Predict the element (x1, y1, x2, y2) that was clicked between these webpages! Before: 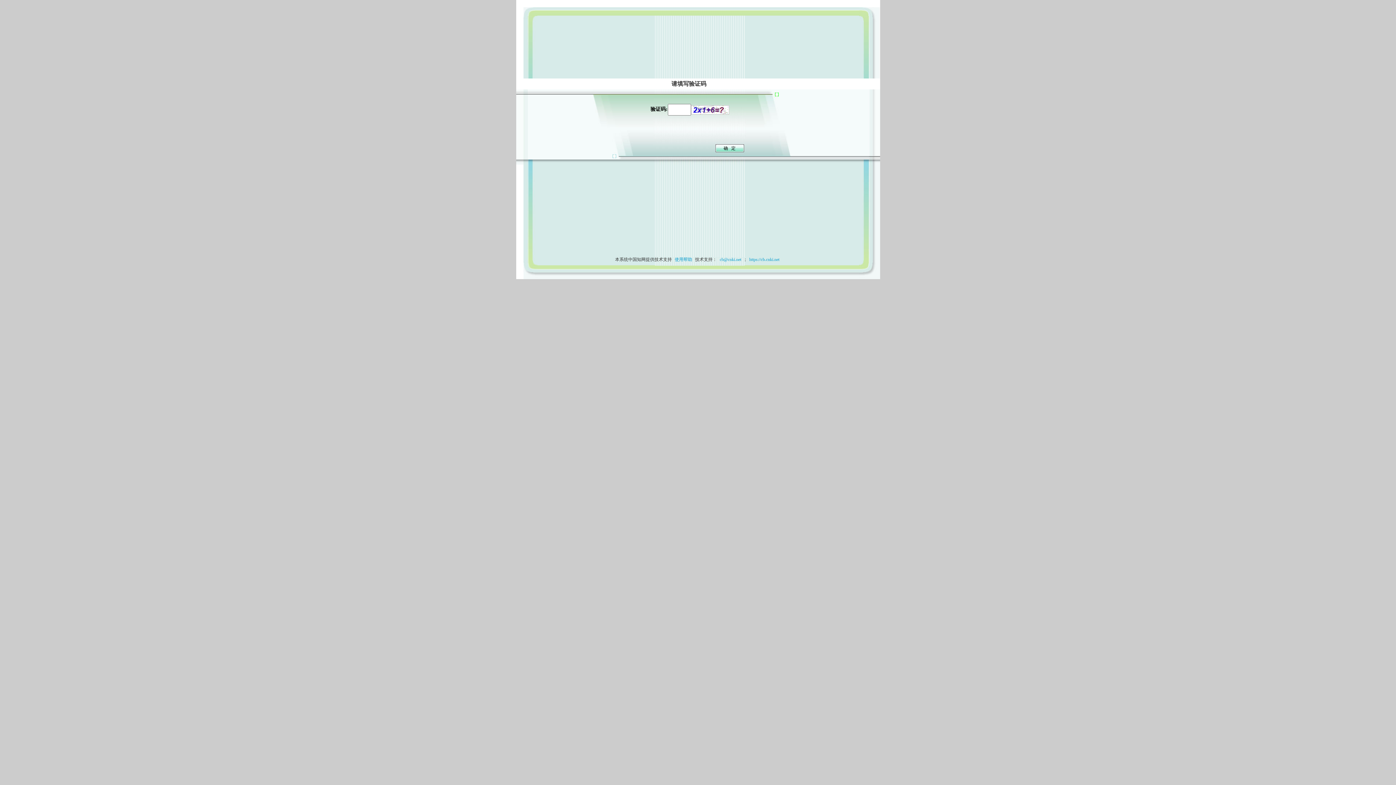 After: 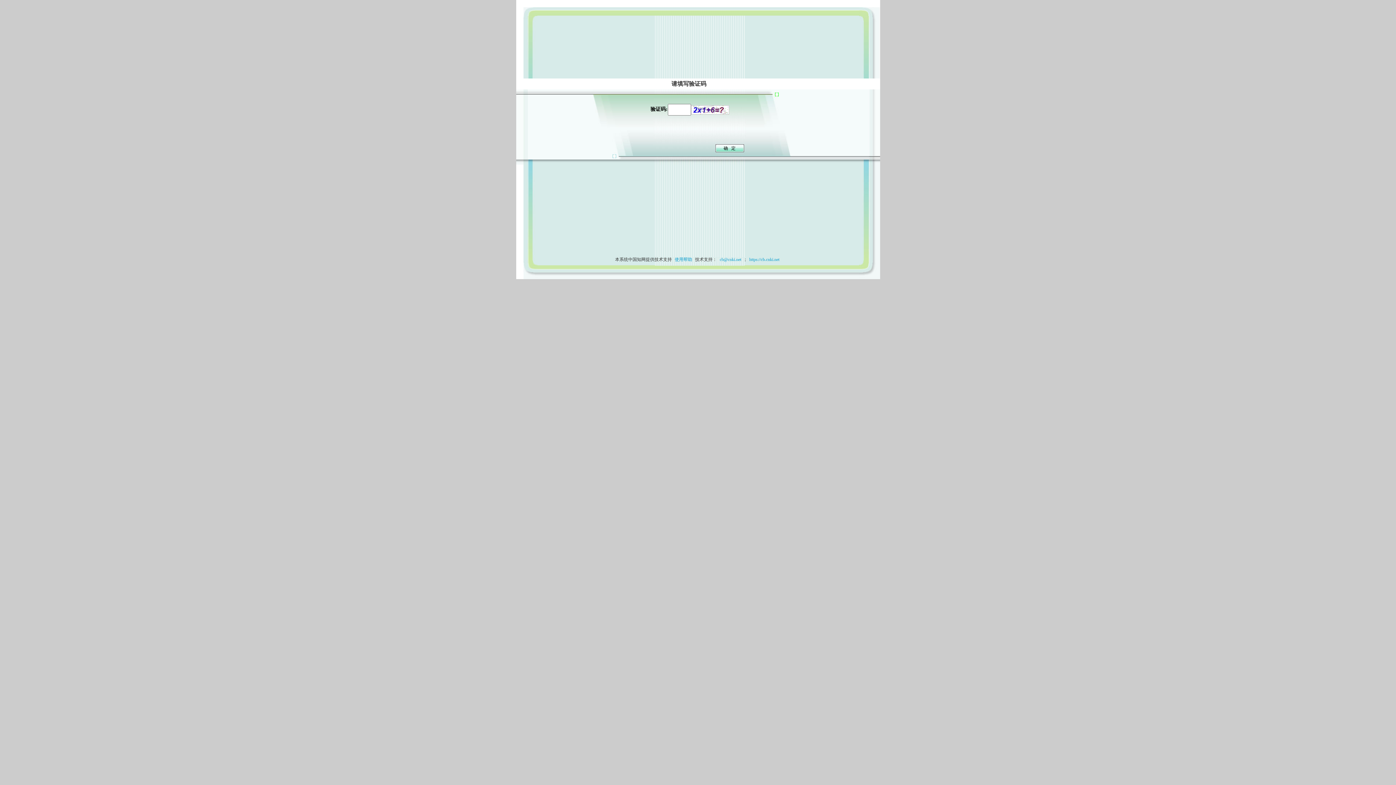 Action: bbox: (673, 257, 694, 262) label: 使用帮助